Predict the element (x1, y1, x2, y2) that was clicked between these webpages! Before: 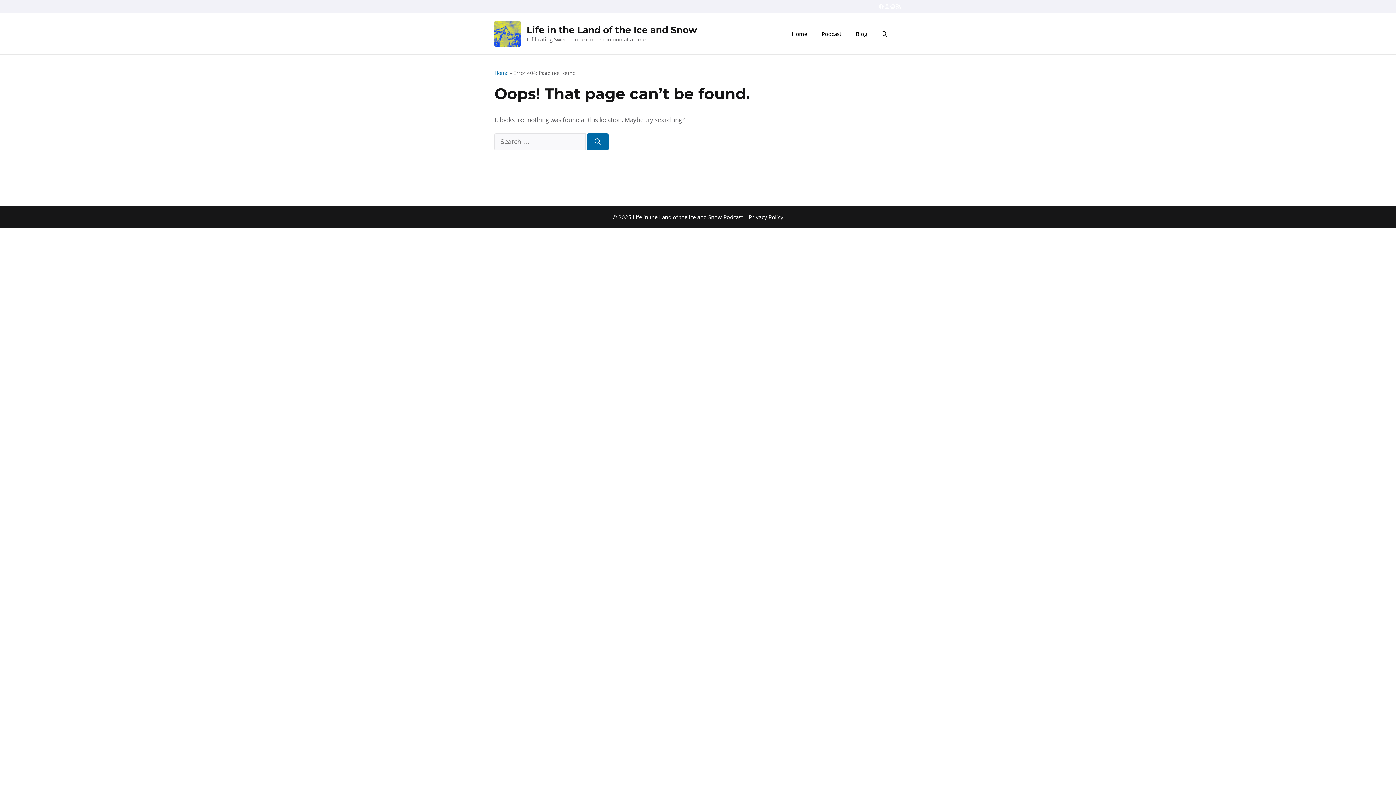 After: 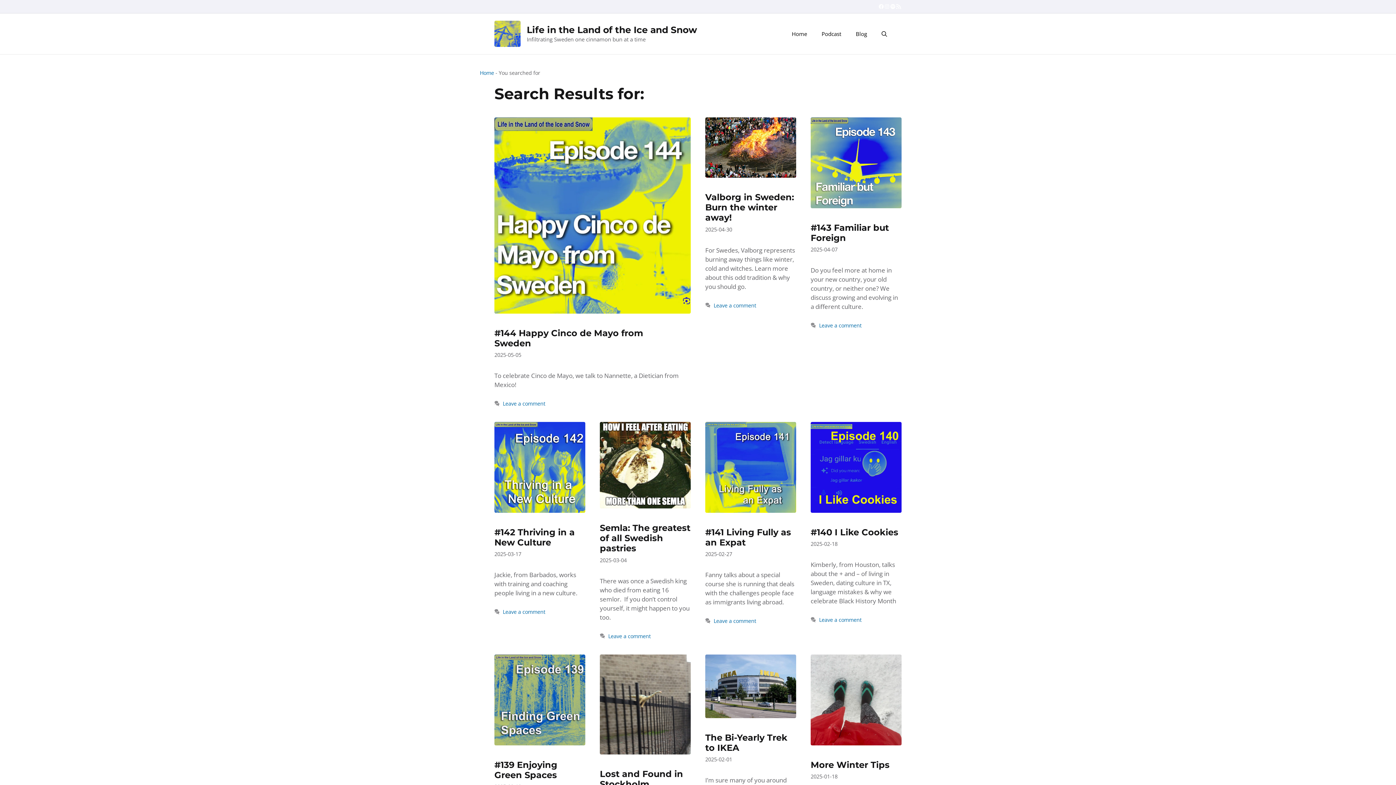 Action: label: Search bbox: (587, 133, 608, 150)